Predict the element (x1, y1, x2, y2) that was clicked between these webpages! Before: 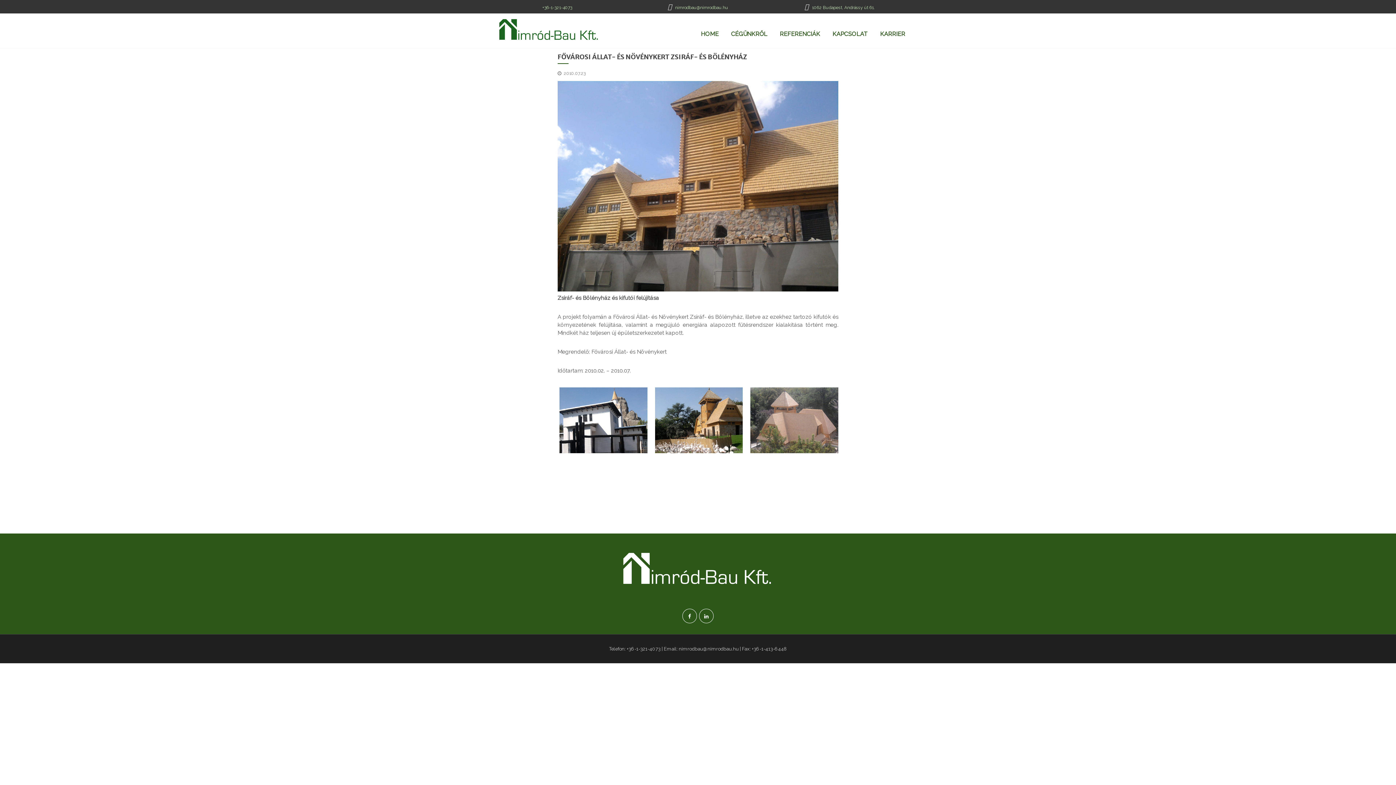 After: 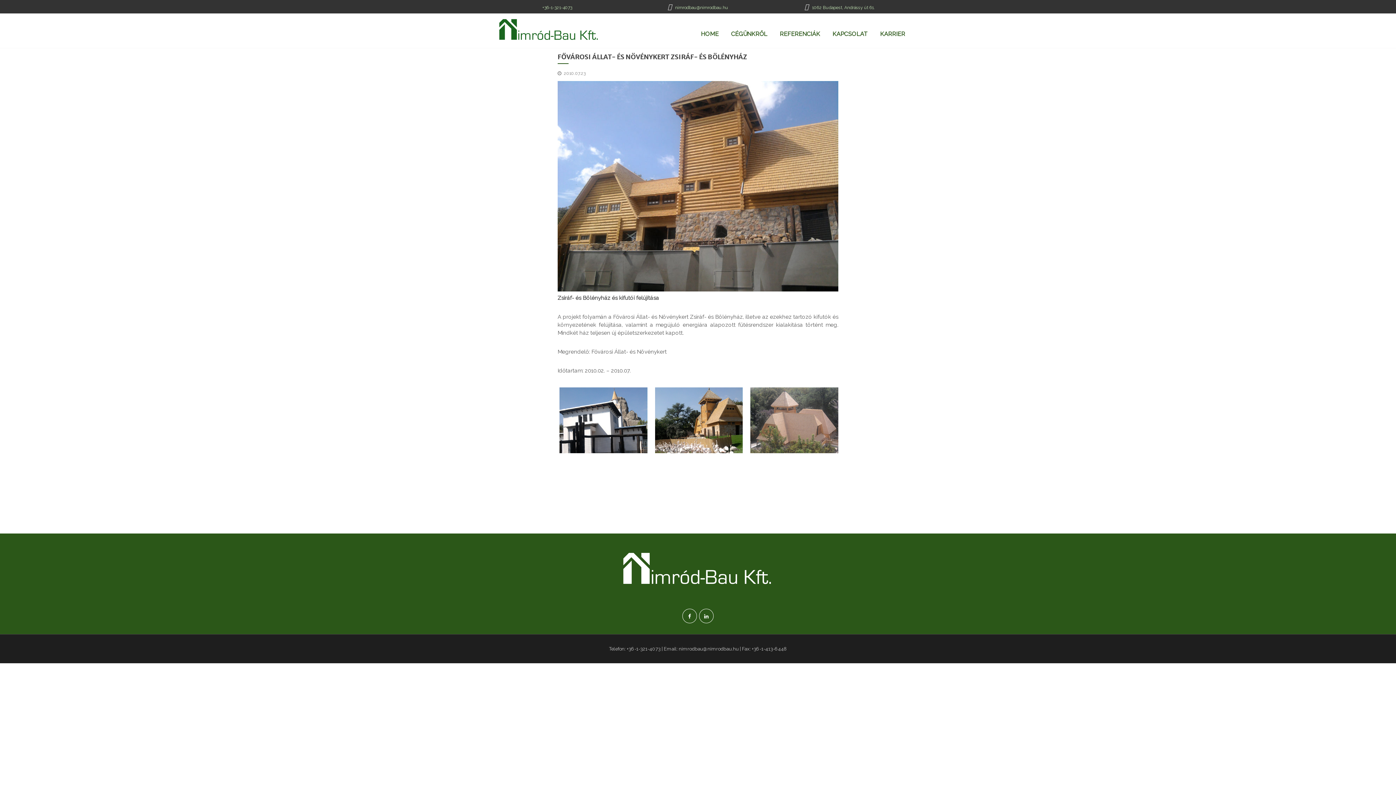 Action: label: FŐVÁROSI ÁLLAT- ÉS NÖVÉNYKERT ZSIRÁF- ÉS BÖLÉNYHÁZ bbox: (557, 52, 747, 61)